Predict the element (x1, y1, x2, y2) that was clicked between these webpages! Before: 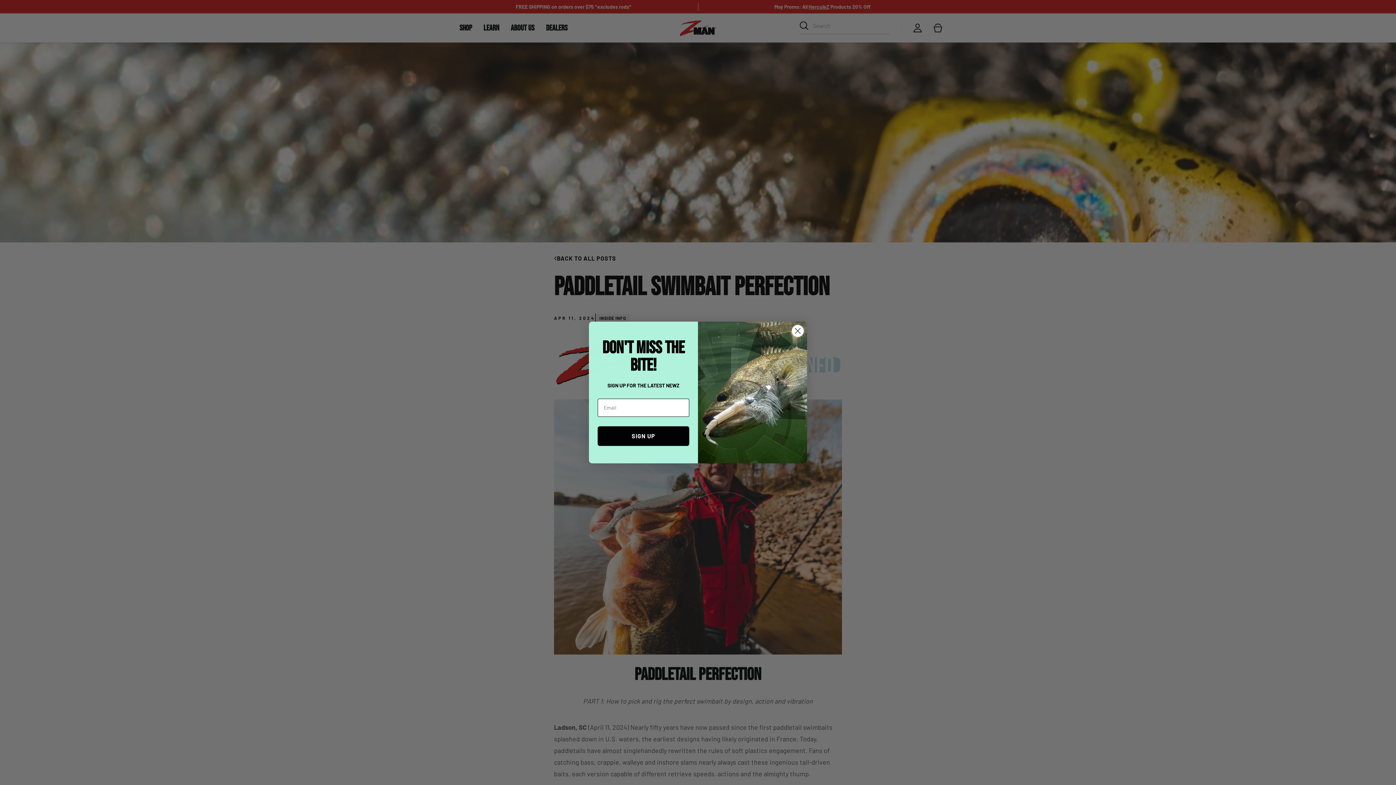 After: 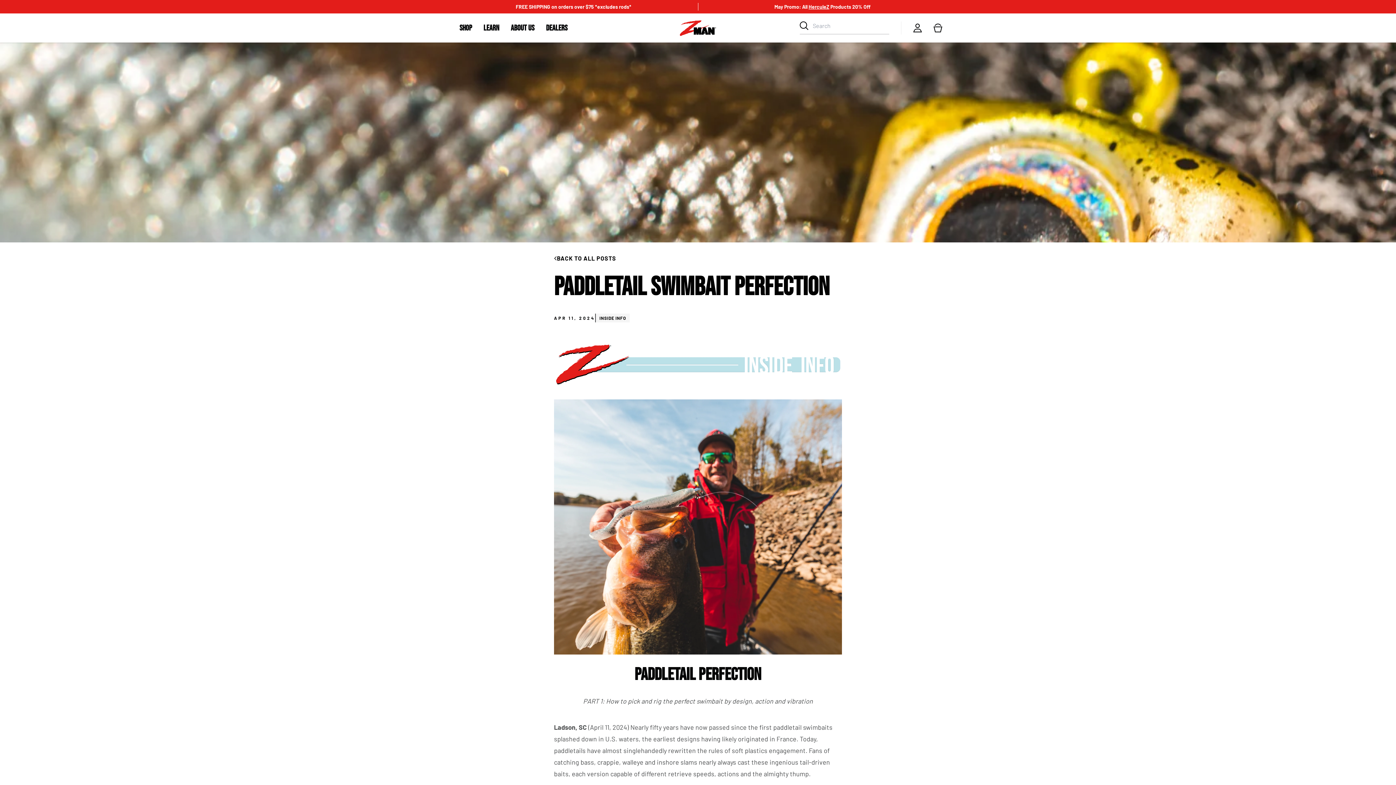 Action: bbox: (791, 324, 804, 337) label: Close dialog